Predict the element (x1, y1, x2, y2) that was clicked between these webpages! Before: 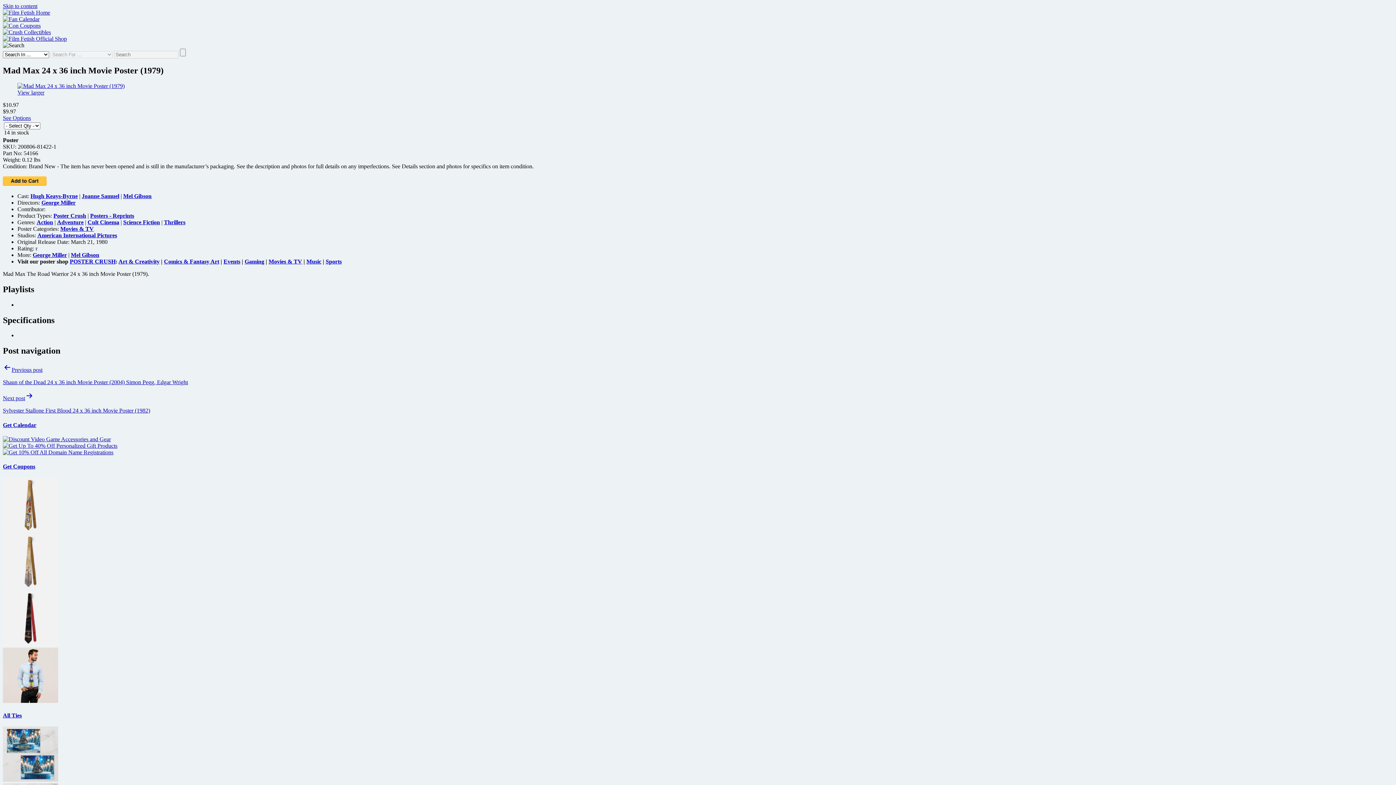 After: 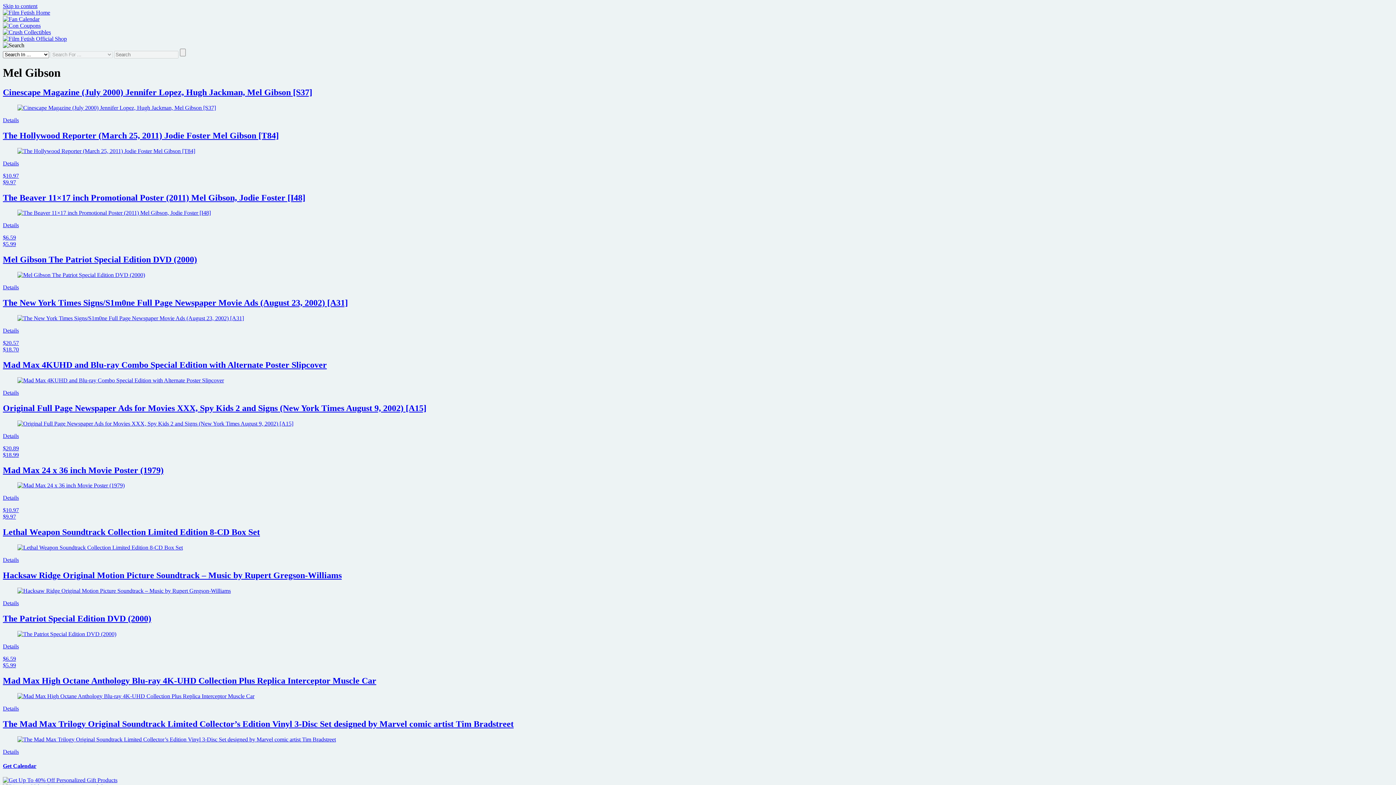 Action: label: Mel Gibson bbox: (123, 193, 151, 199)